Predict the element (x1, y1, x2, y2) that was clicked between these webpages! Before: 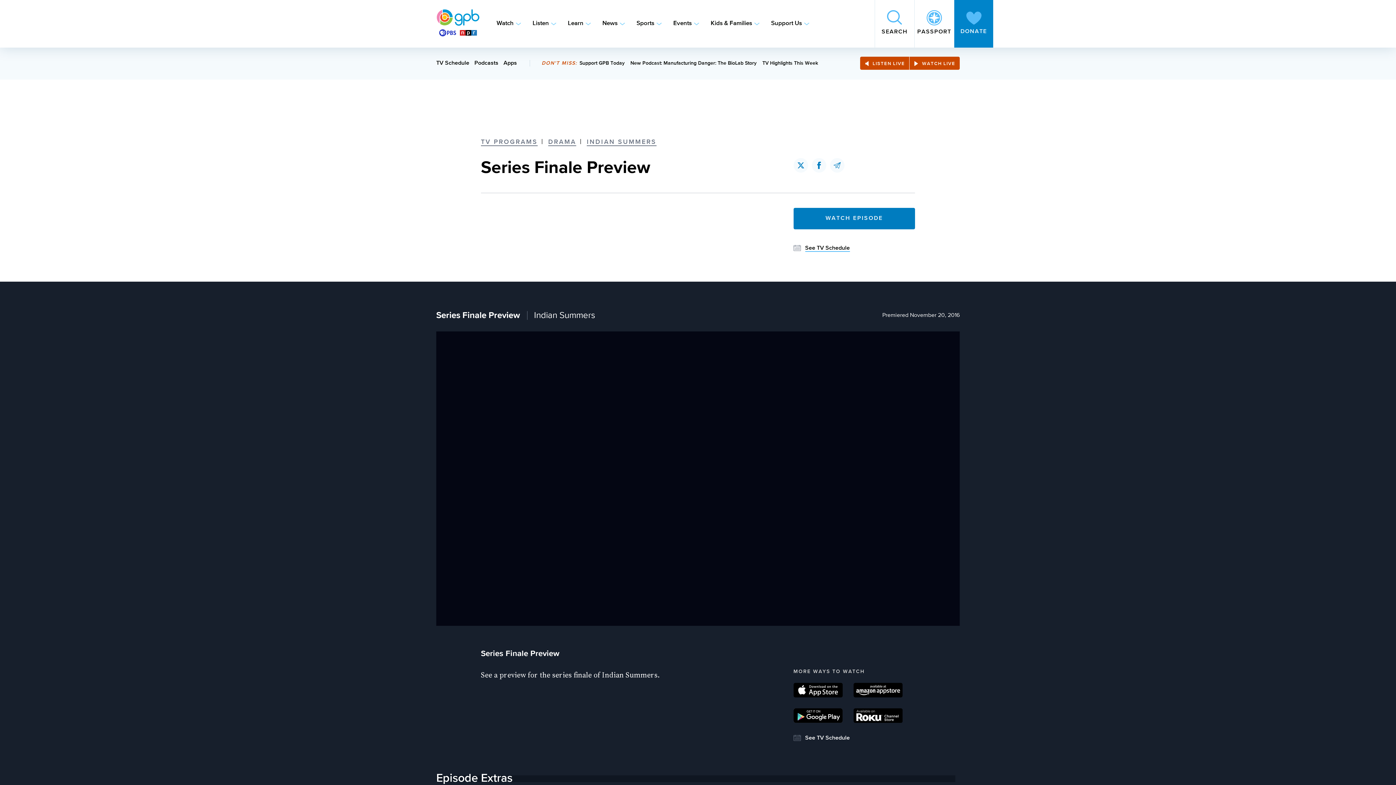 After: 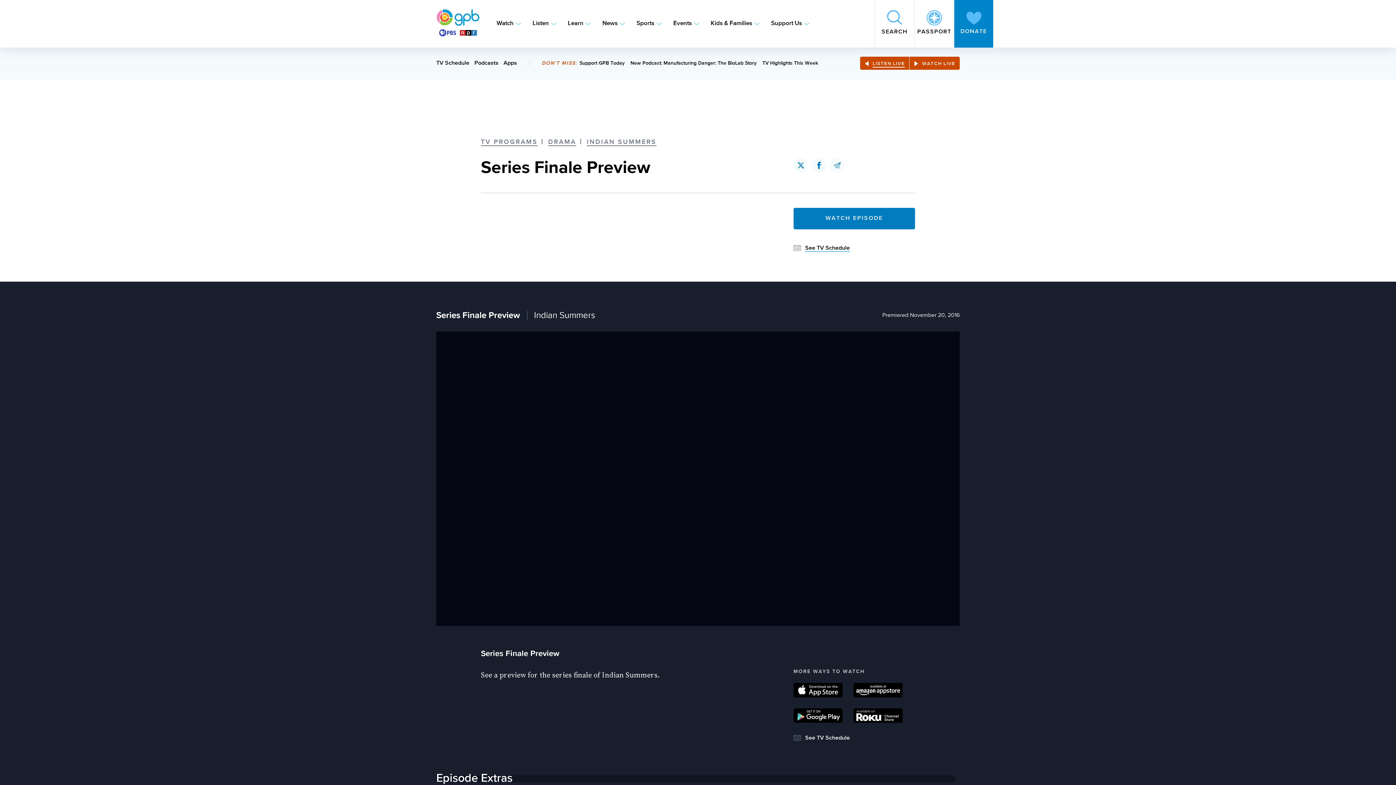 Action: label: LISTEN LIVE bbox: (860, 56, 909, 69)